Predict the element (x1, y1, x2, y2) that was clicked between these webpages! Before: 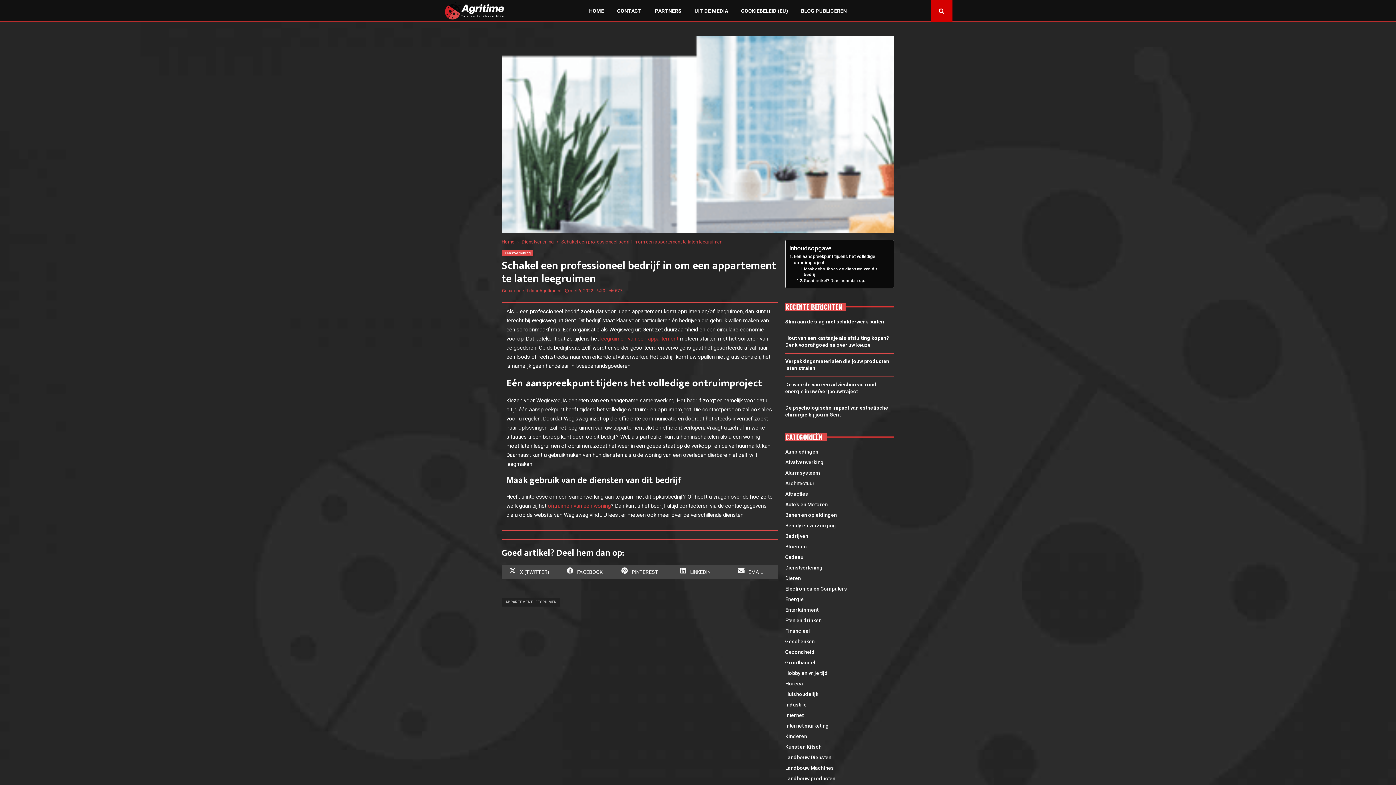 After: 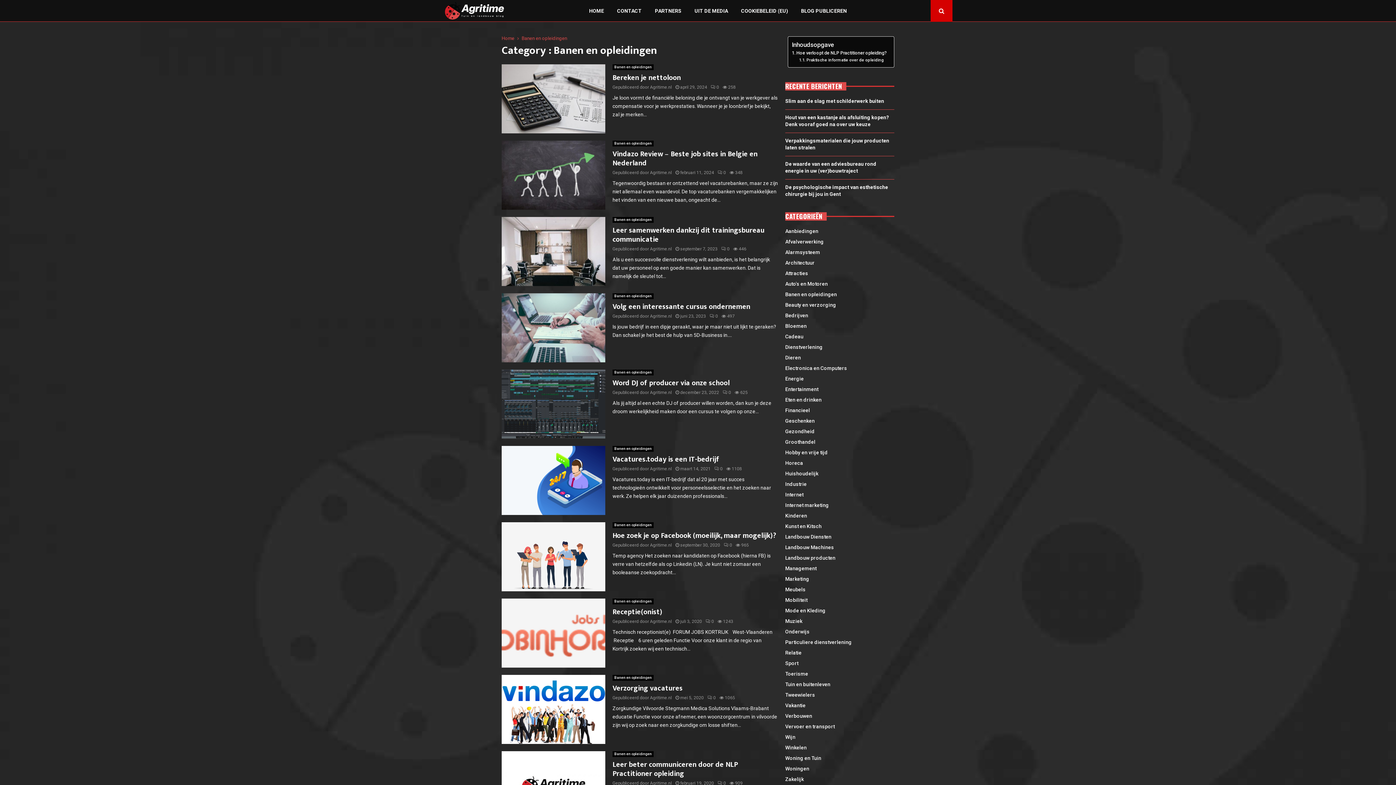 Action: bbox: (785, 512, 837, 518) label: Banen en opleidingen